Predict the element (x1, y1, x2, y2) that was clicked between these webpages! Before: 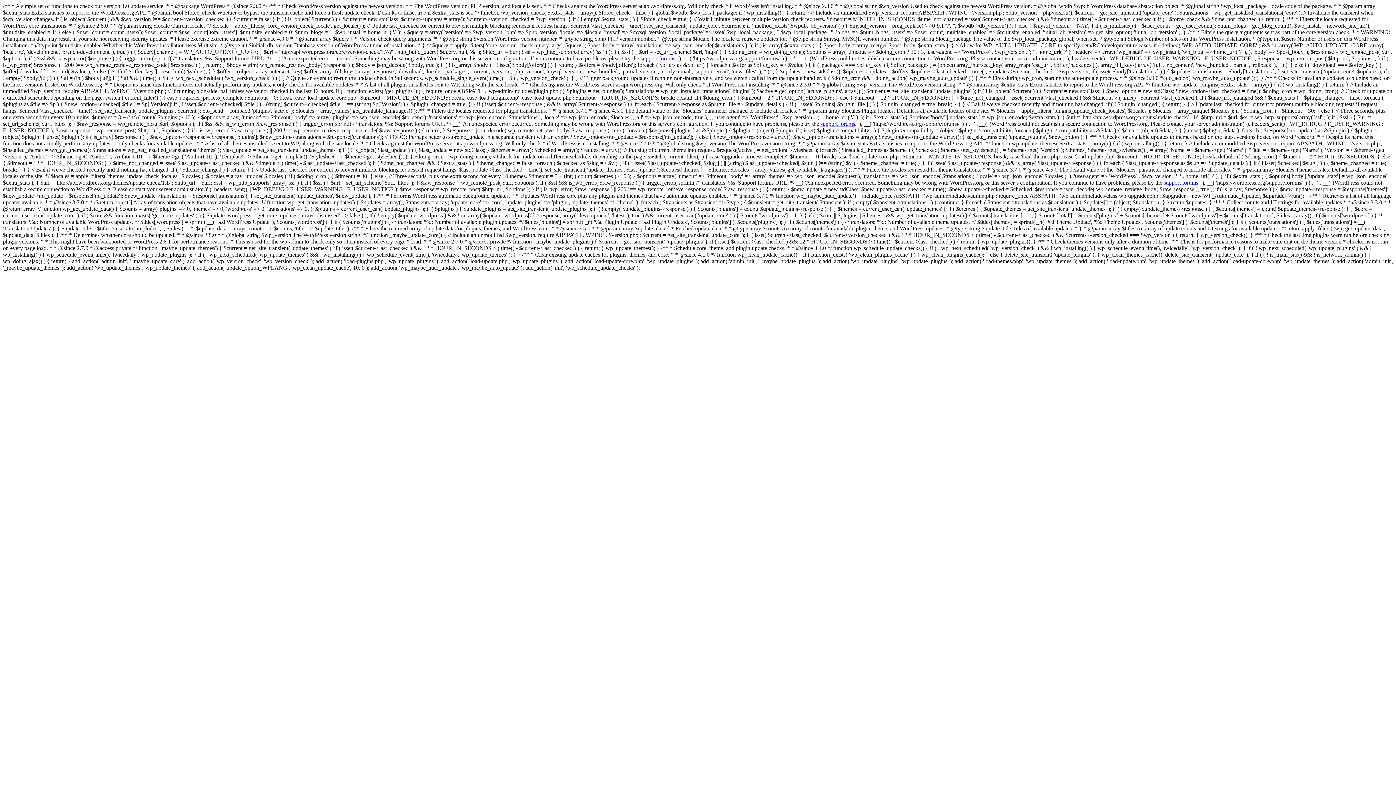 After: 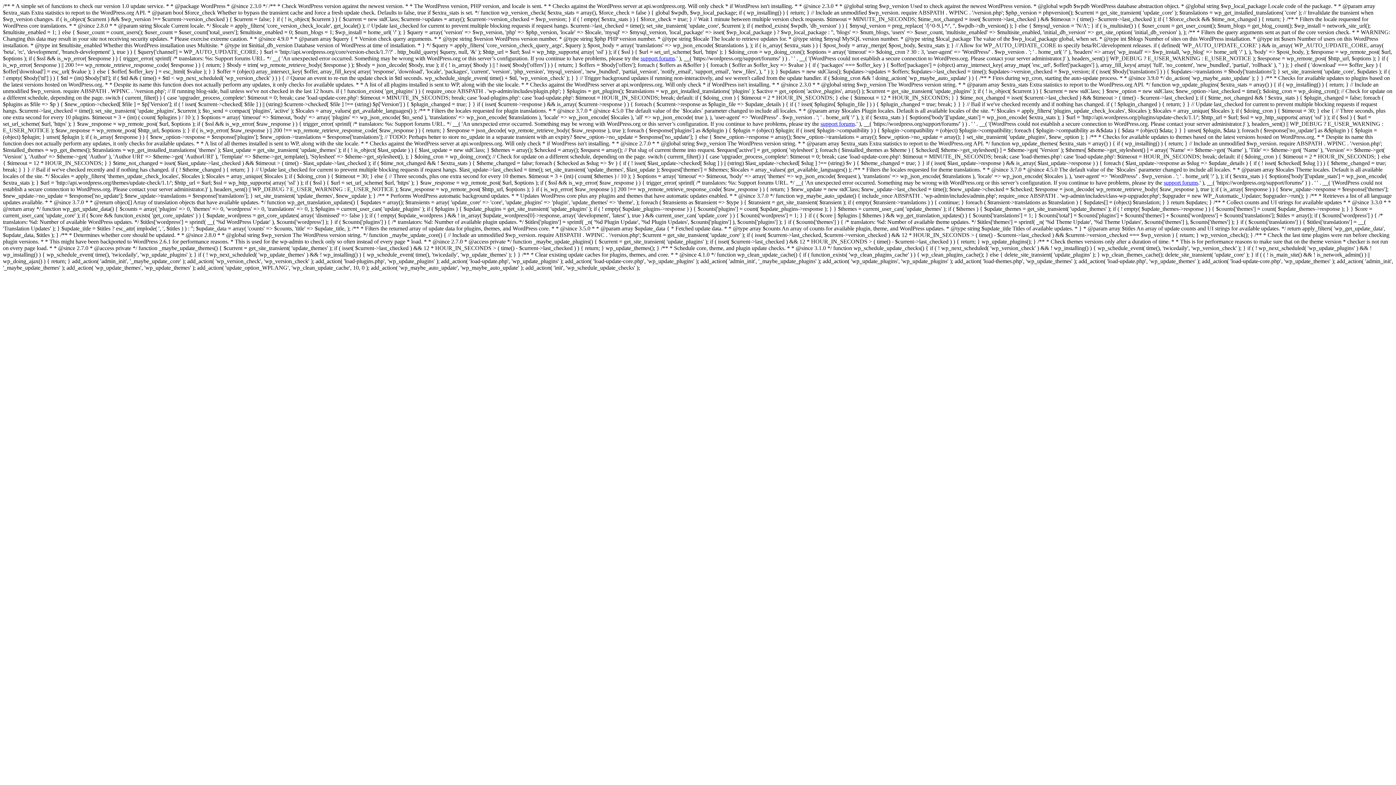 Action: label: support forums bbox: (640, 55, 675, 61)